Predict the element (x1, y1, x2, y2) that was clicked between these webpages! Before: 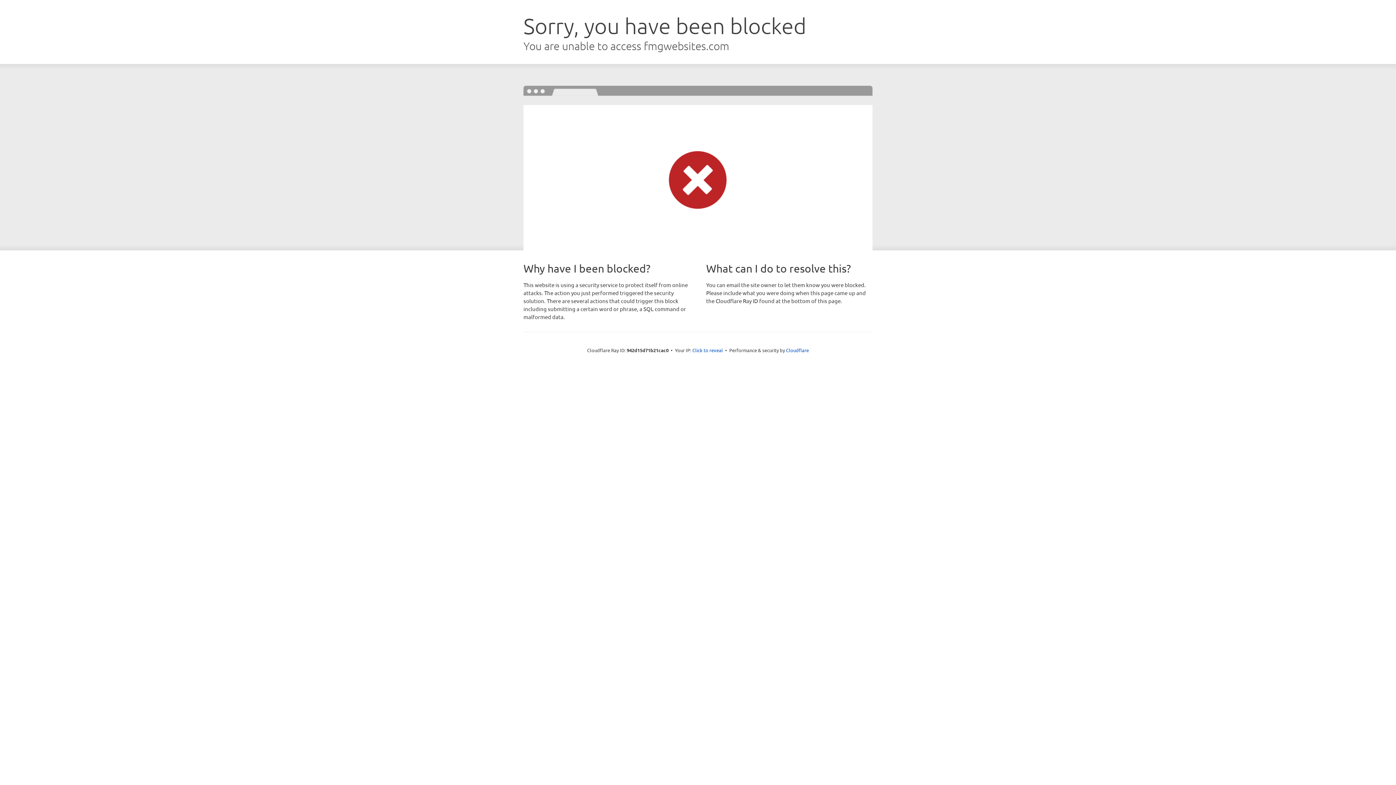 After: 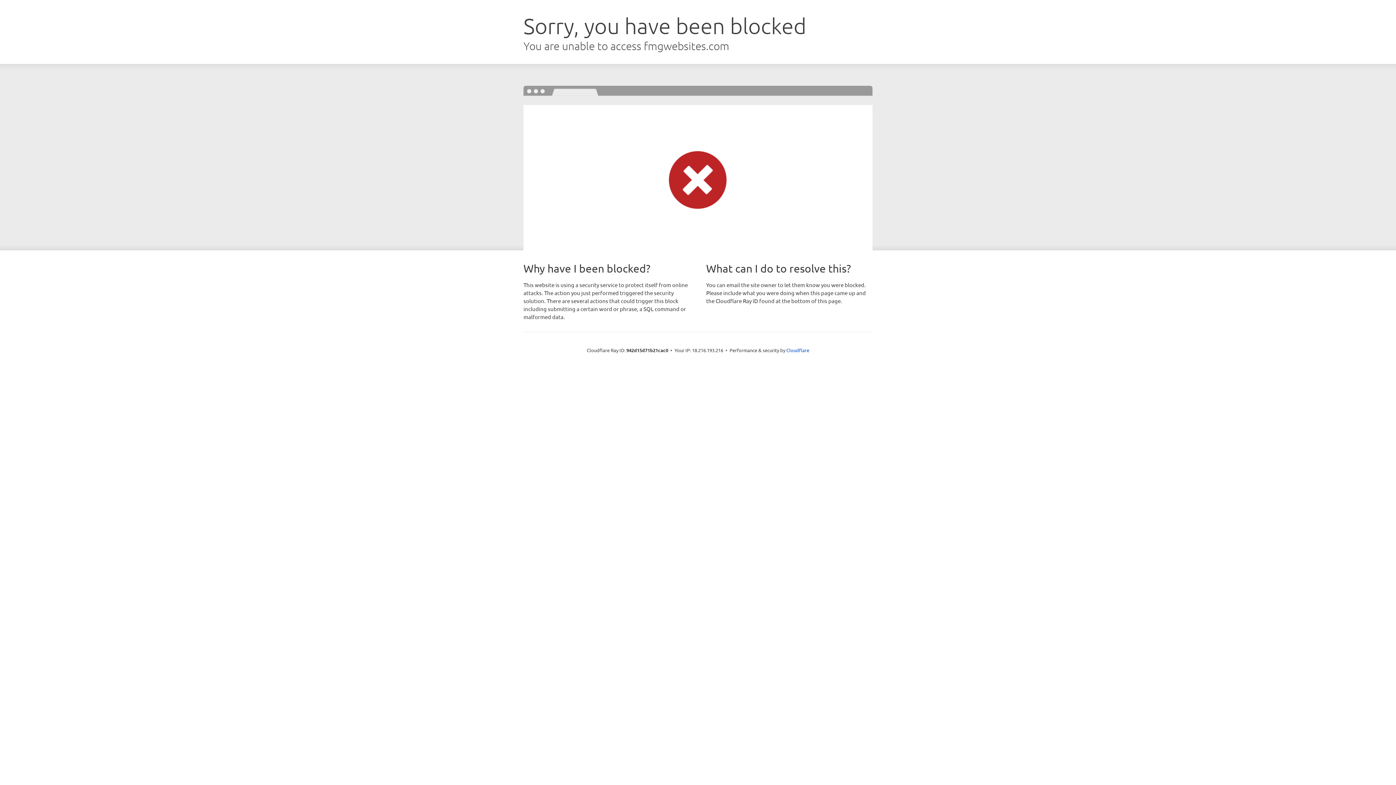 Action: bbox: (692, 346, 723, 353) label: Click to reveal